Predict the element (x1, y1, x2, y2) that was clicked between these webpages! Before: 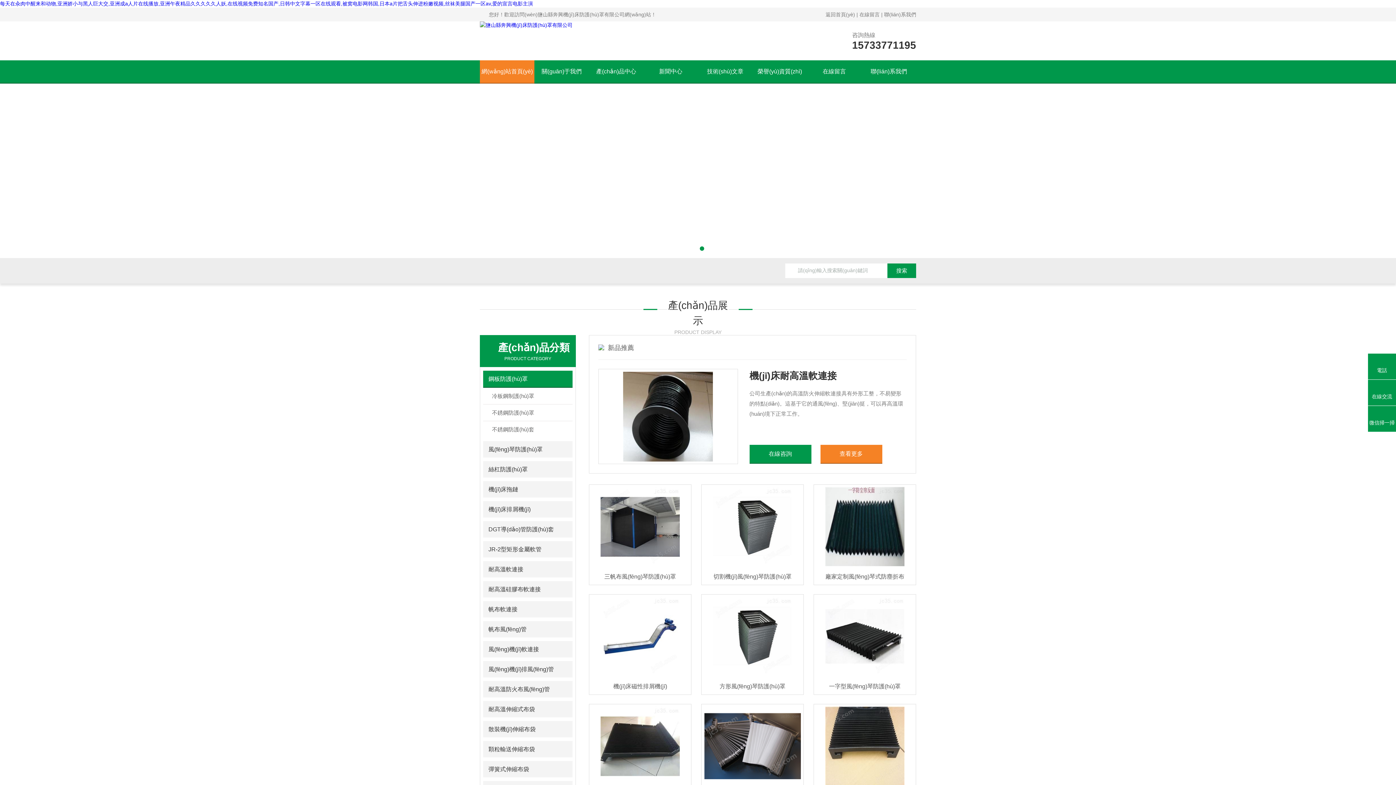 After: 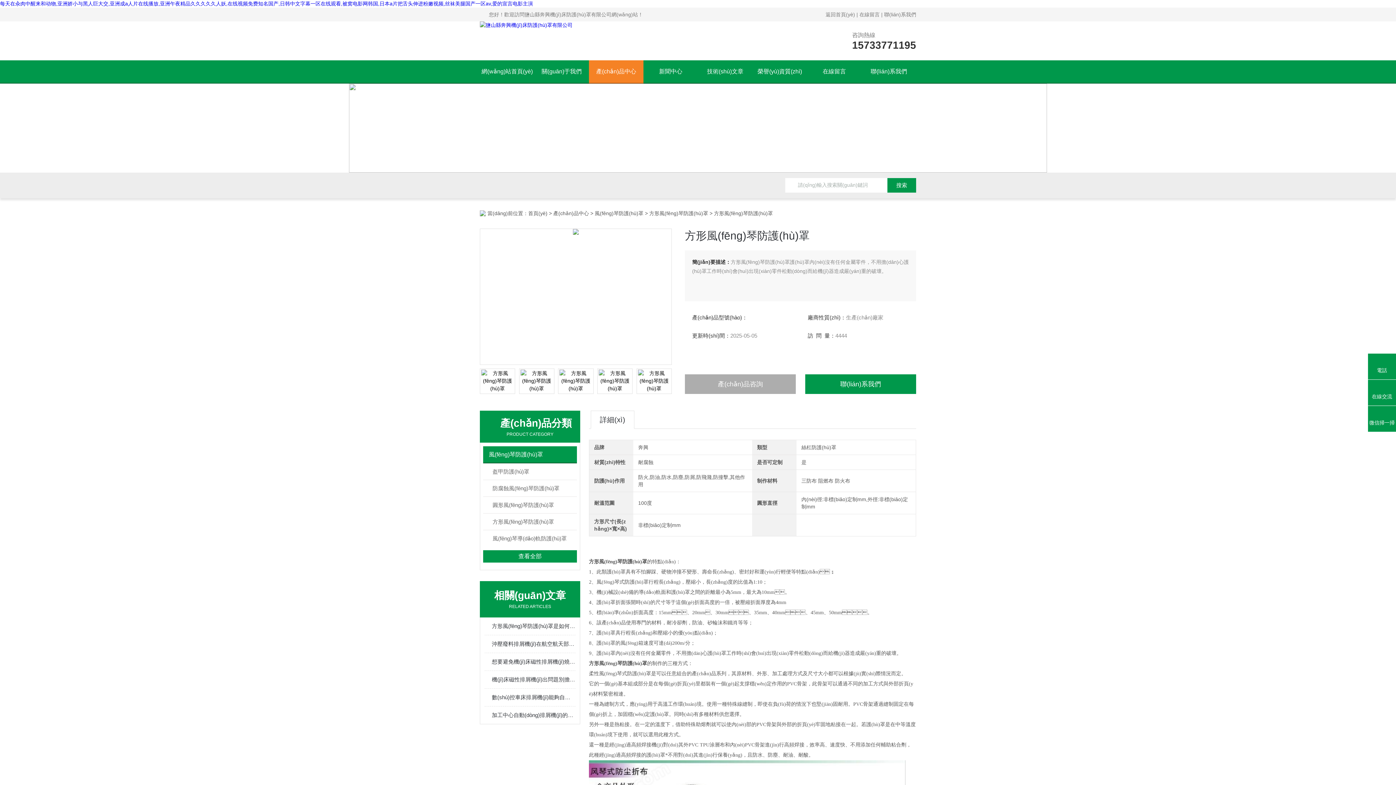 Action: bbox: (701, 678, 803, 694) label: 方形風(fēng)琴防護(hù)罩